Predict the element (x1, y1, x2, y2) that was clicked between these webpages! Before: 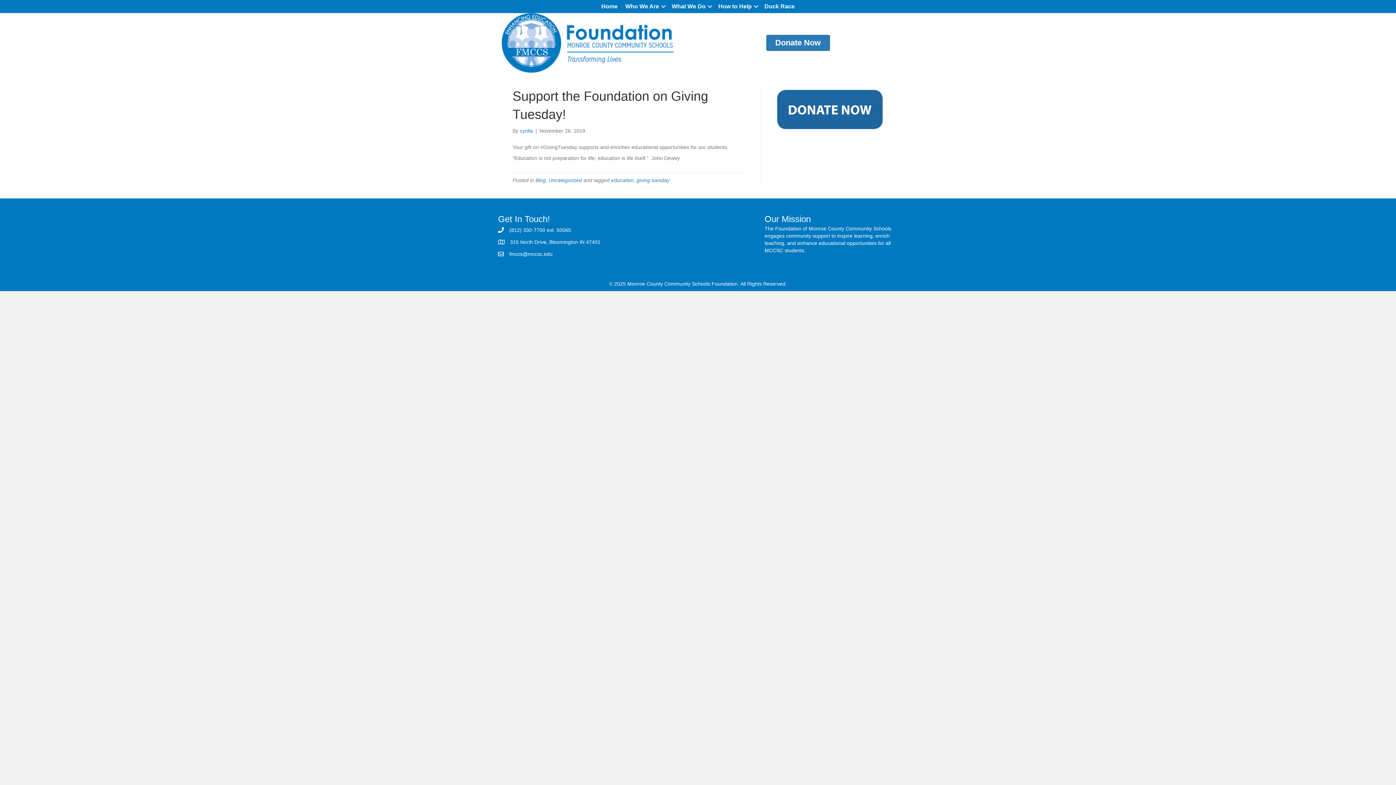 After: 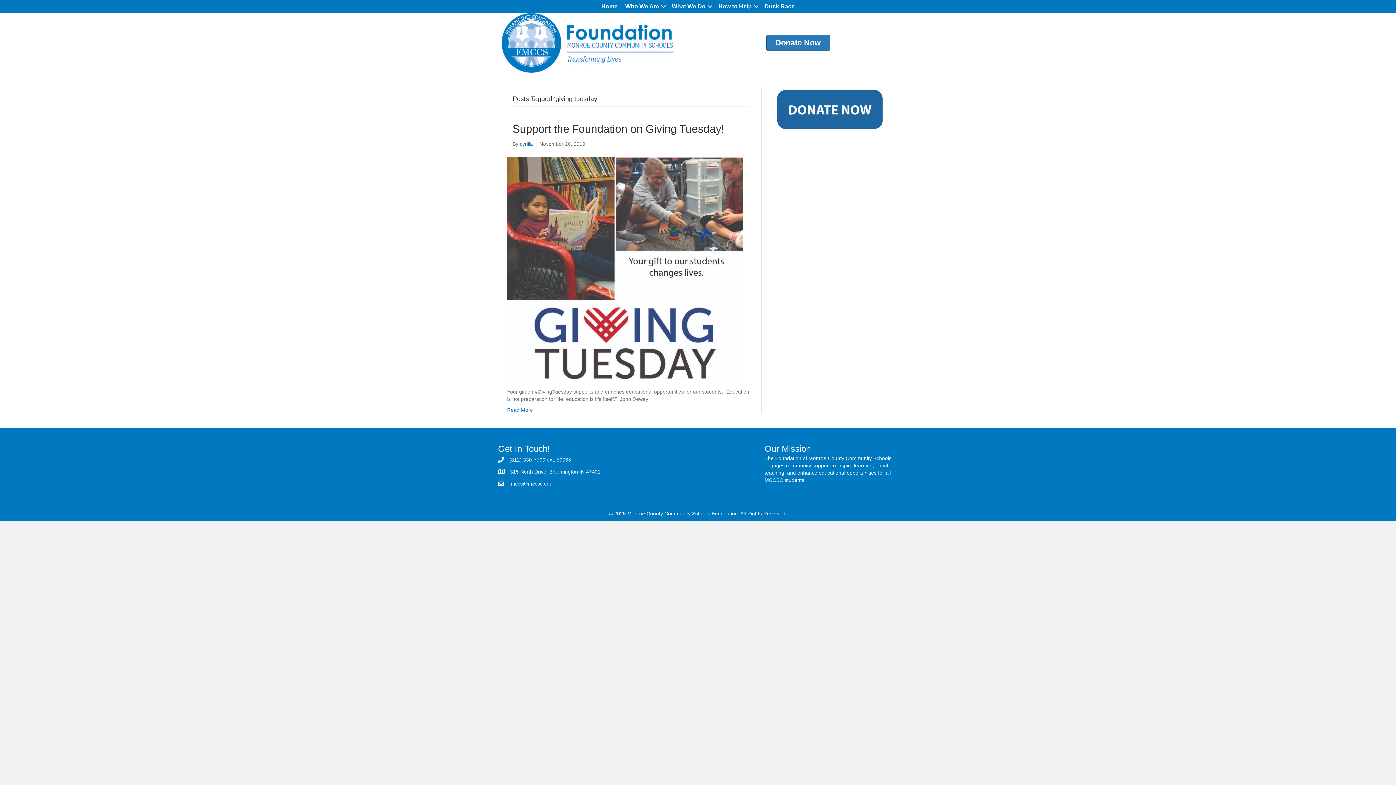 Action: label: giving tuesday bbox: (636, 177, 669, 183)